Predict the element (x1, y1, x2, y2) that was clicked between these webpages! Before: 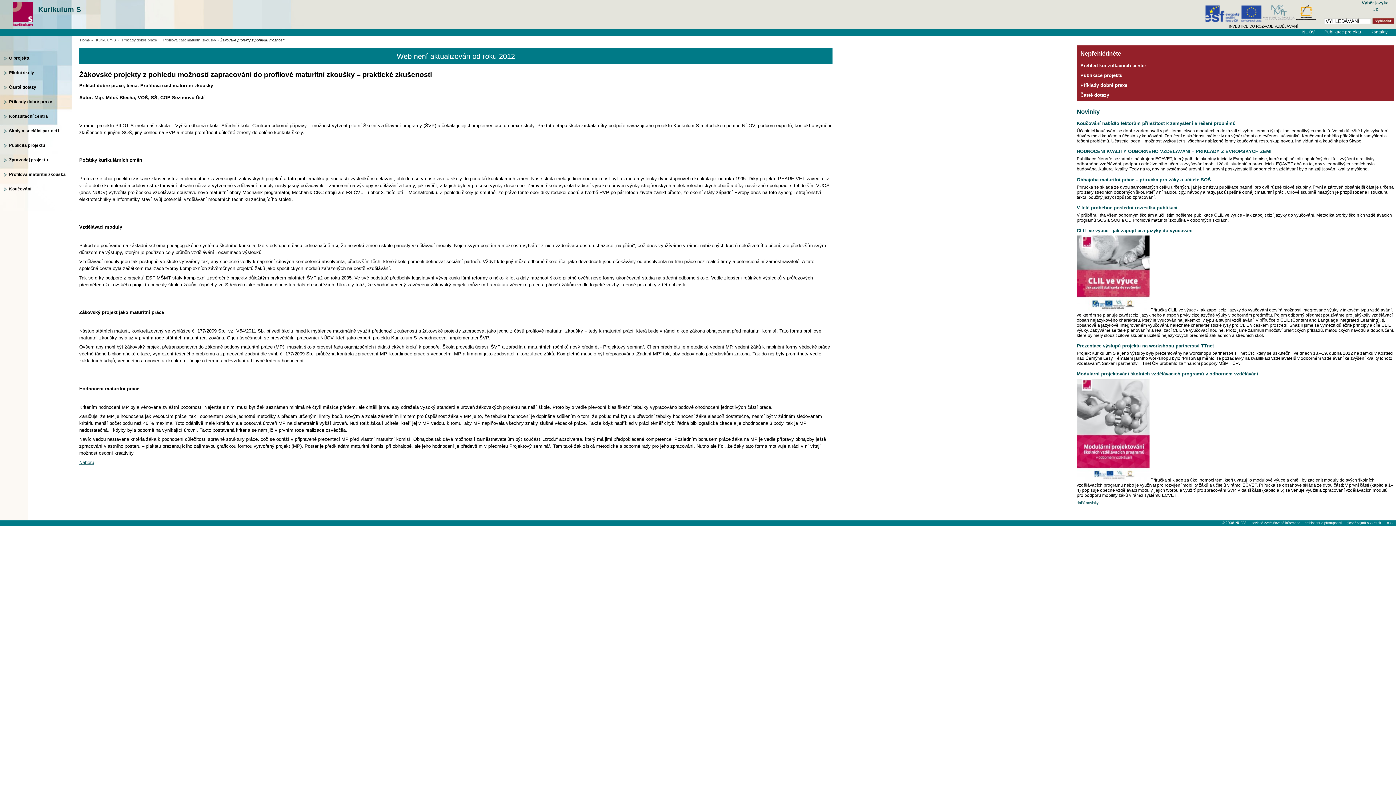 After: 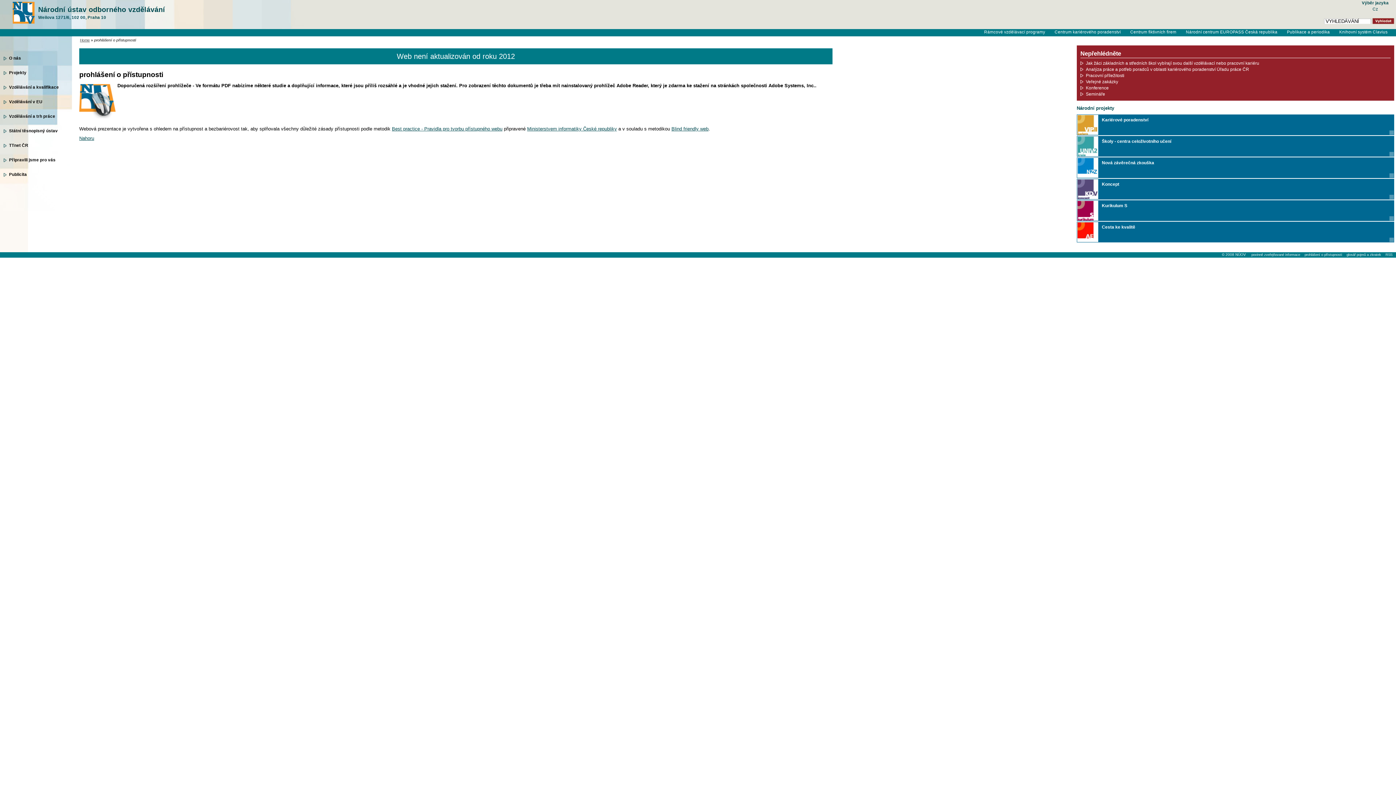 Action: label: prohlášení o přístupnosti bbox: (1304, 521, 1342, 525)